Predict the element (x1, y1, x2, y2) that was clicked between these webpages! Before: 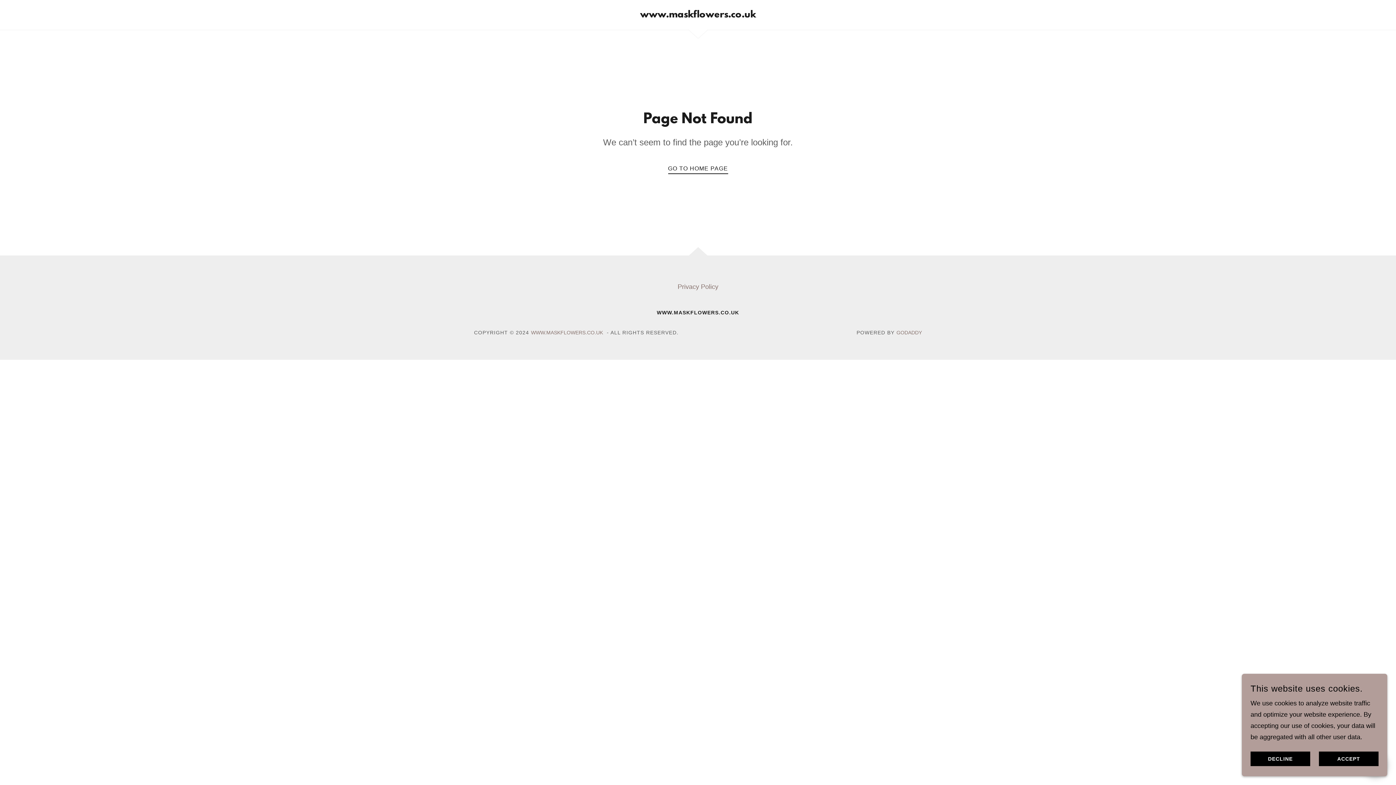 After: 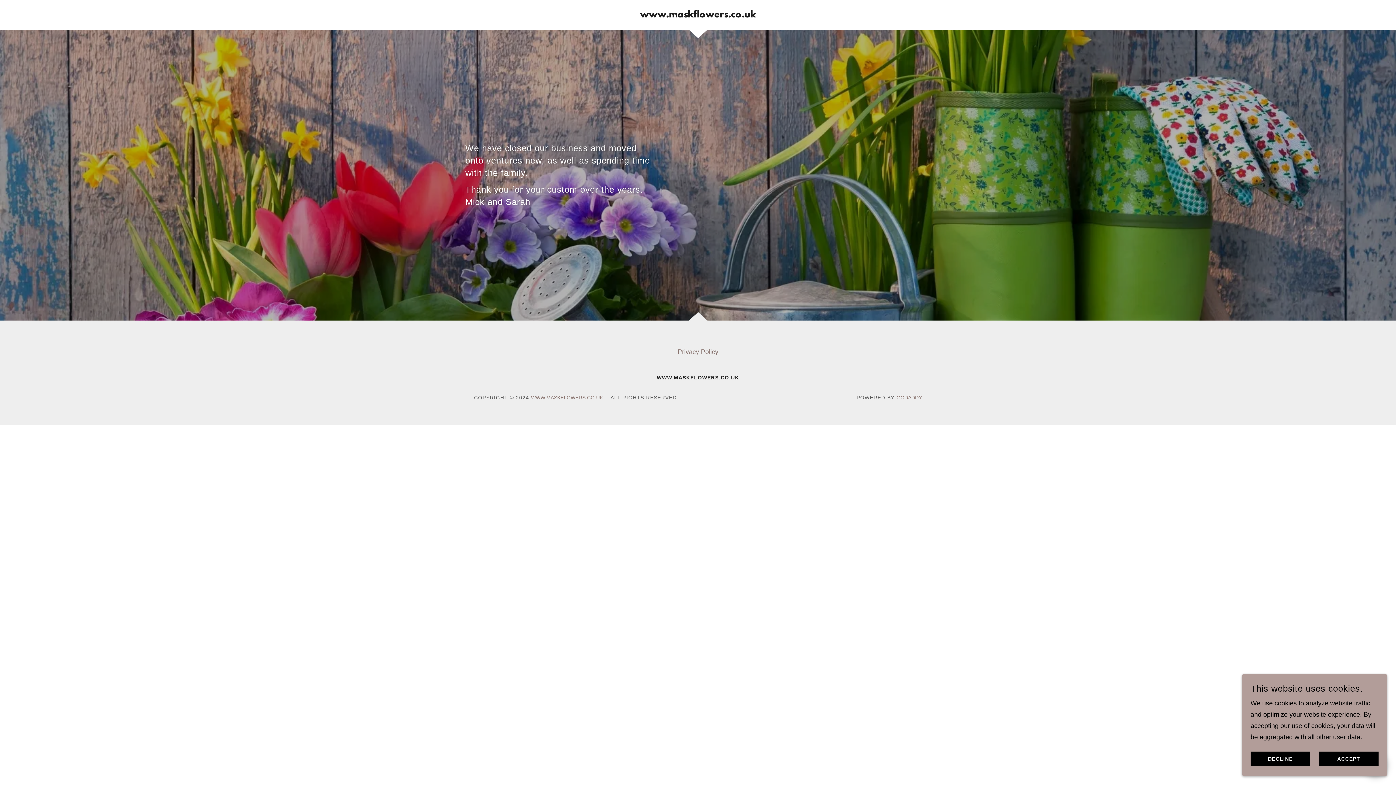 Action: bbox: (640, 11, 755, 18) label: www.maskflowers.co.uk